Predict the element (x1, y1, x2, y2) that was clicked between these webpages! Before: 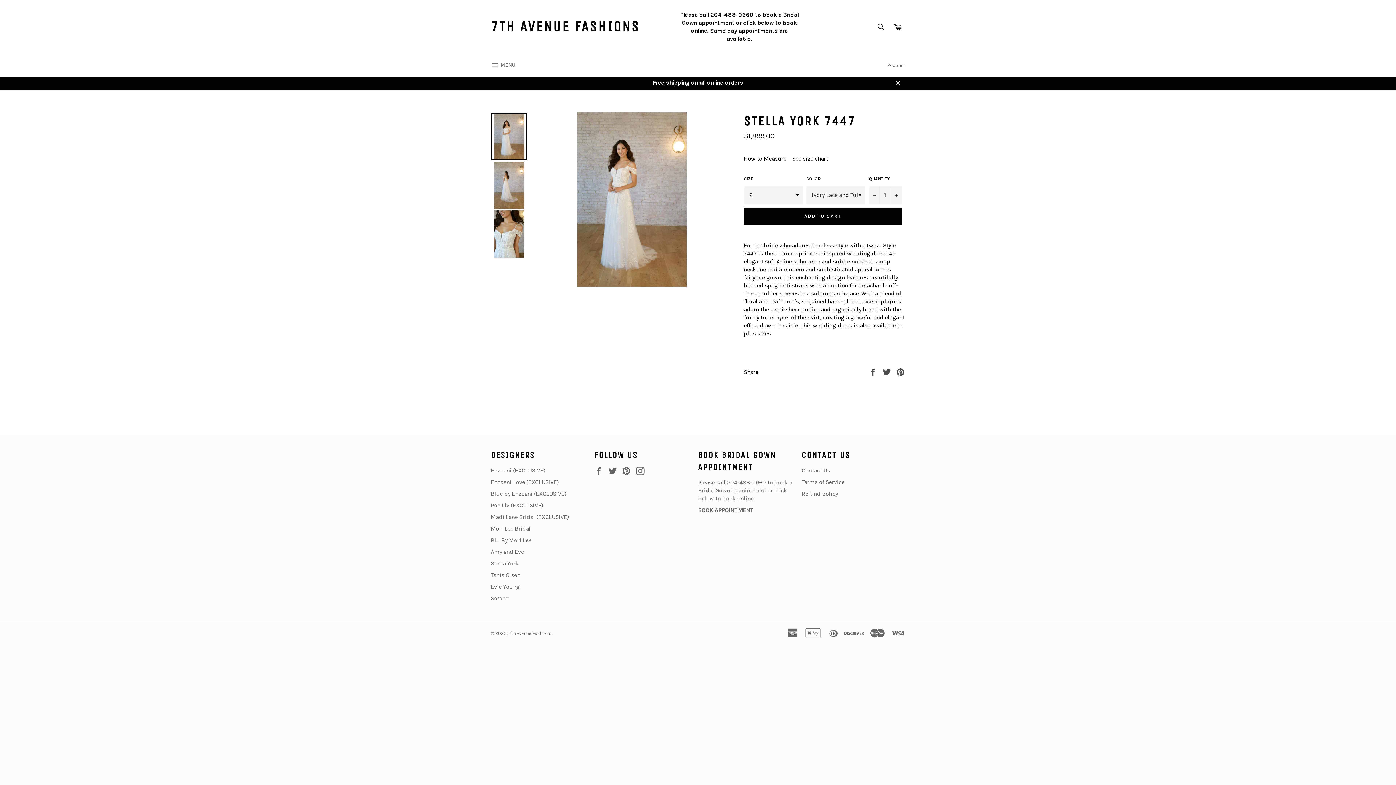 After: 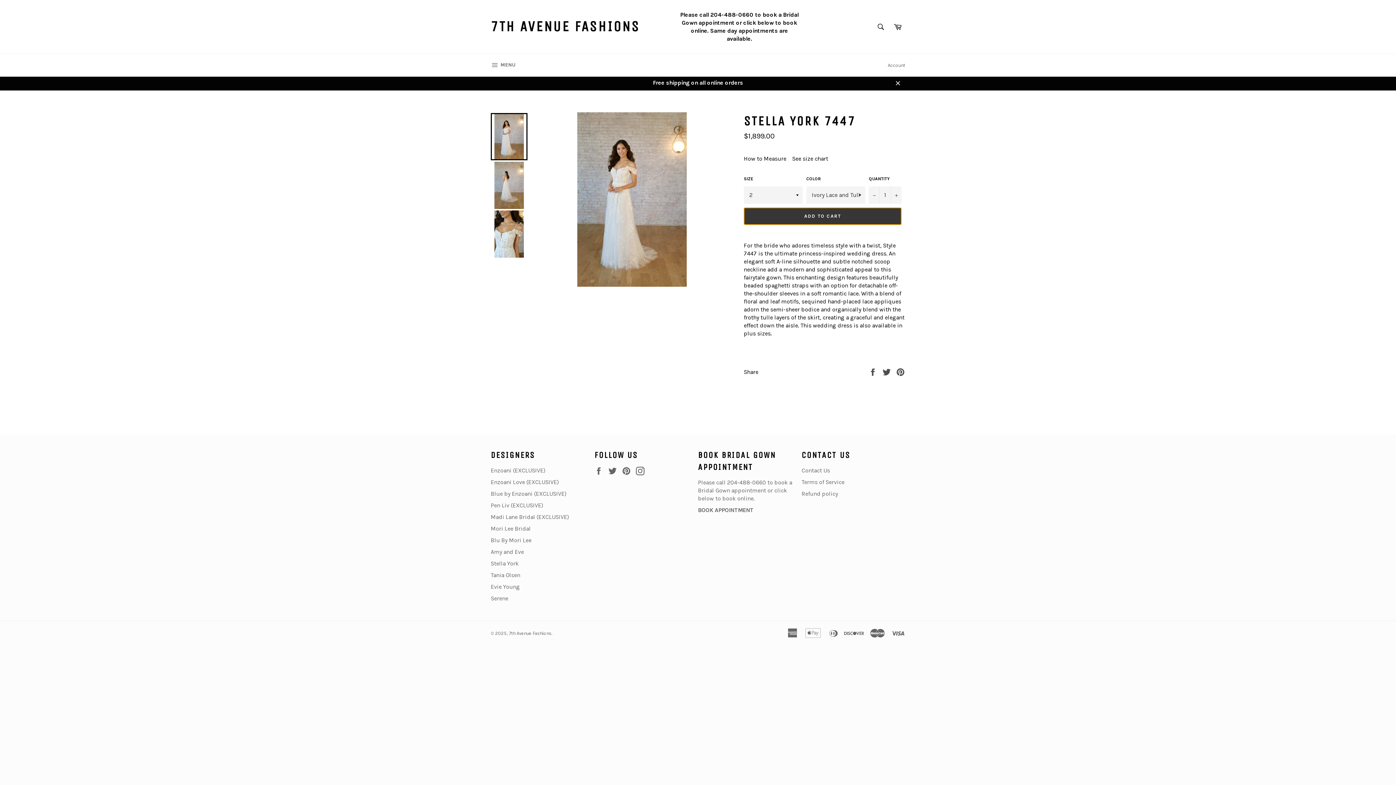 Action: label: ADD TO CART bbox: (744, 207, 901, 224)